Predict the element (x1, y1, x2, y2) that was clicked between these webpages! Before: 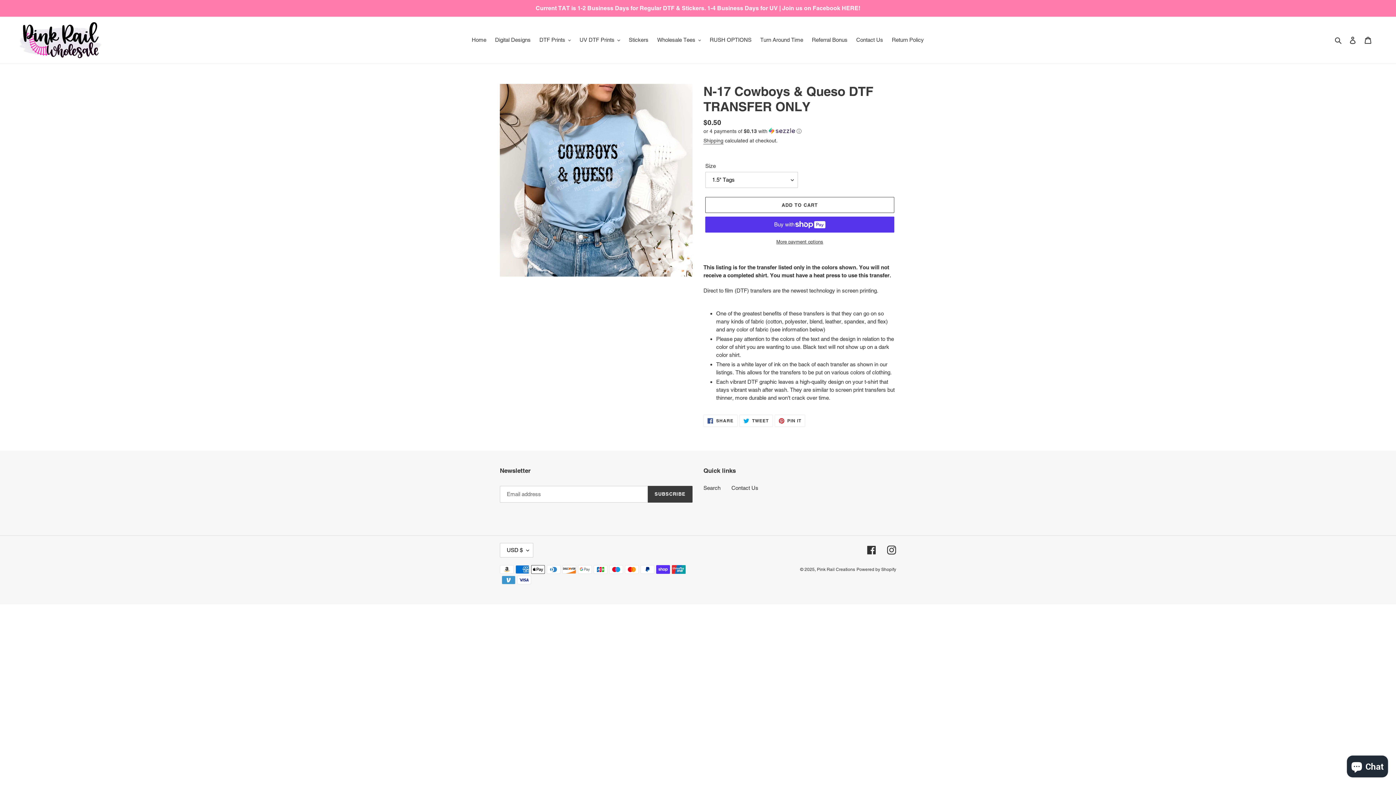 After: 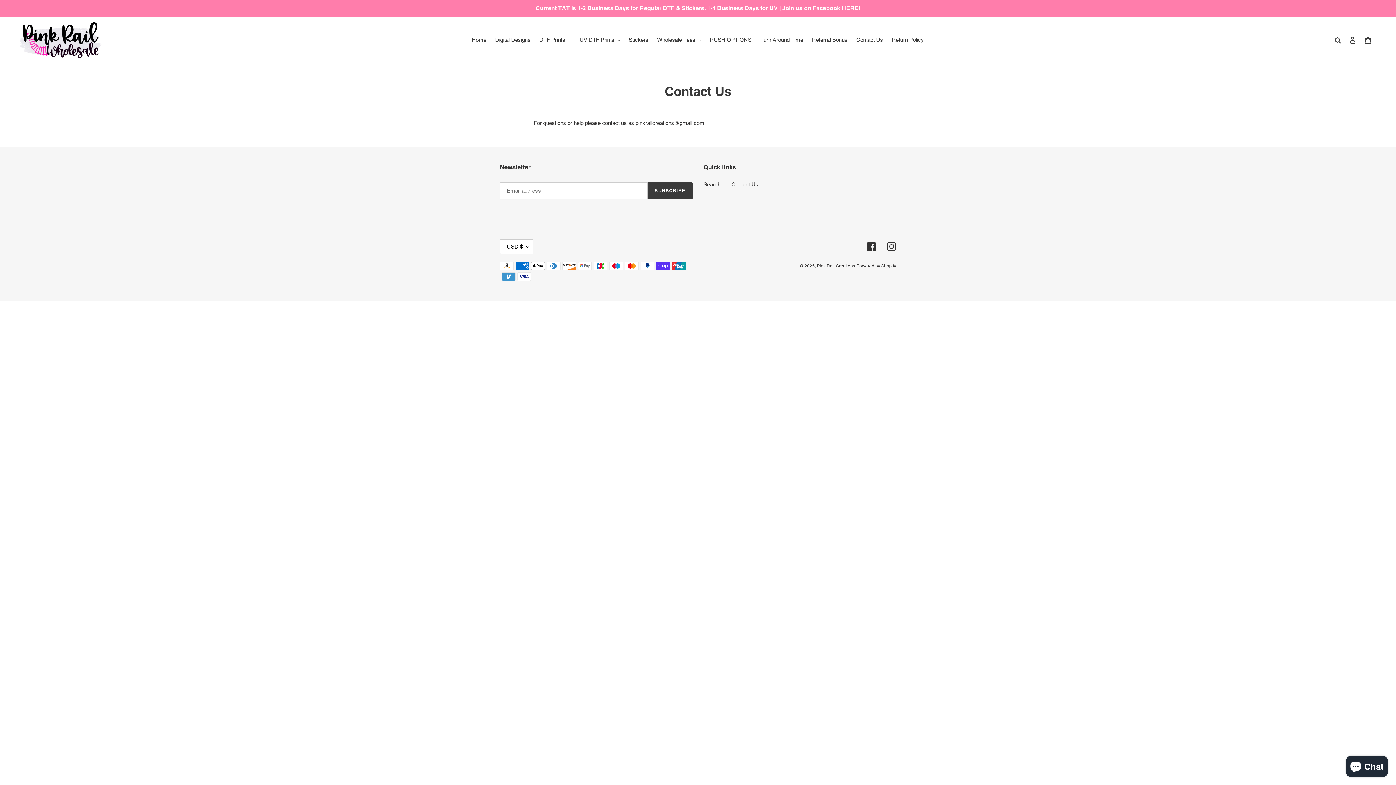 Action: label: Contact Us bbox: (852, 34, 887, 45)